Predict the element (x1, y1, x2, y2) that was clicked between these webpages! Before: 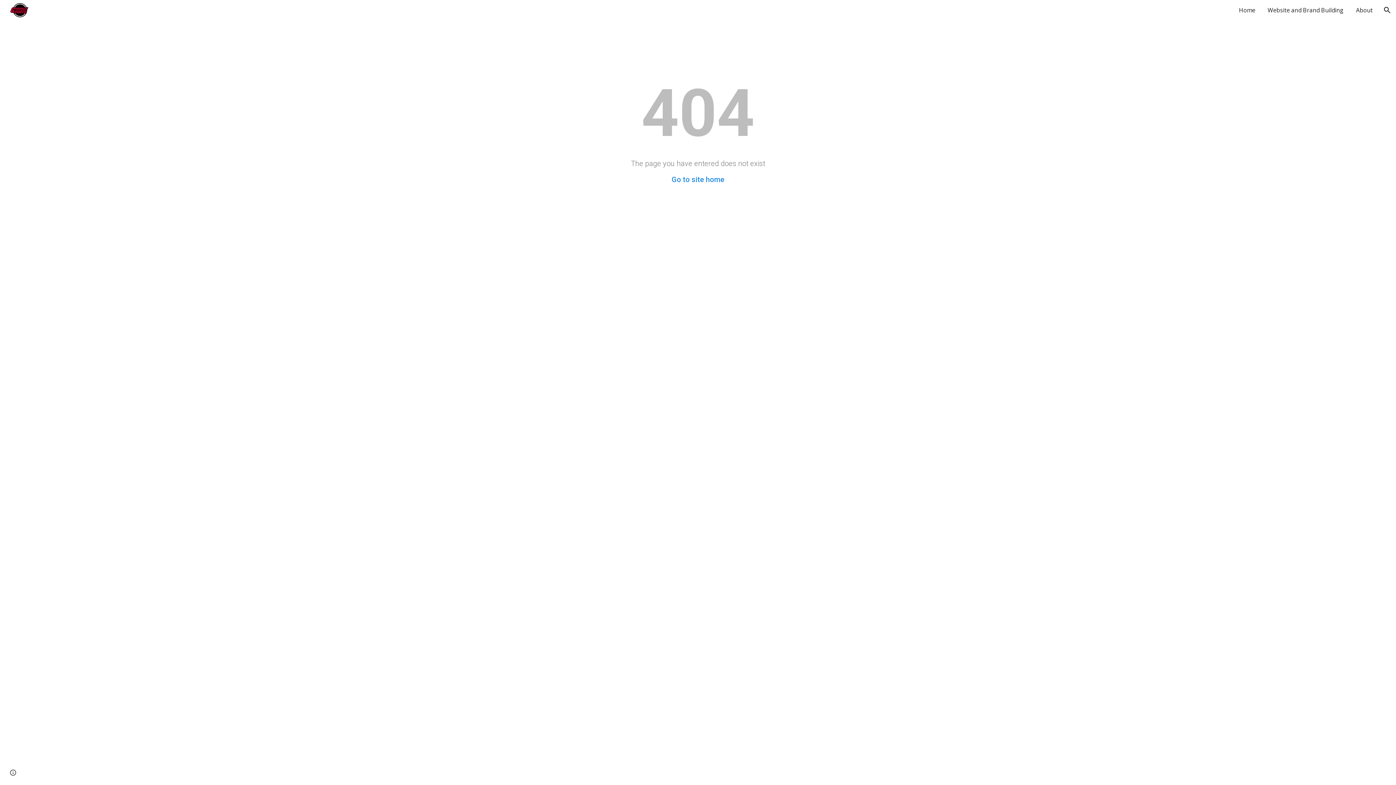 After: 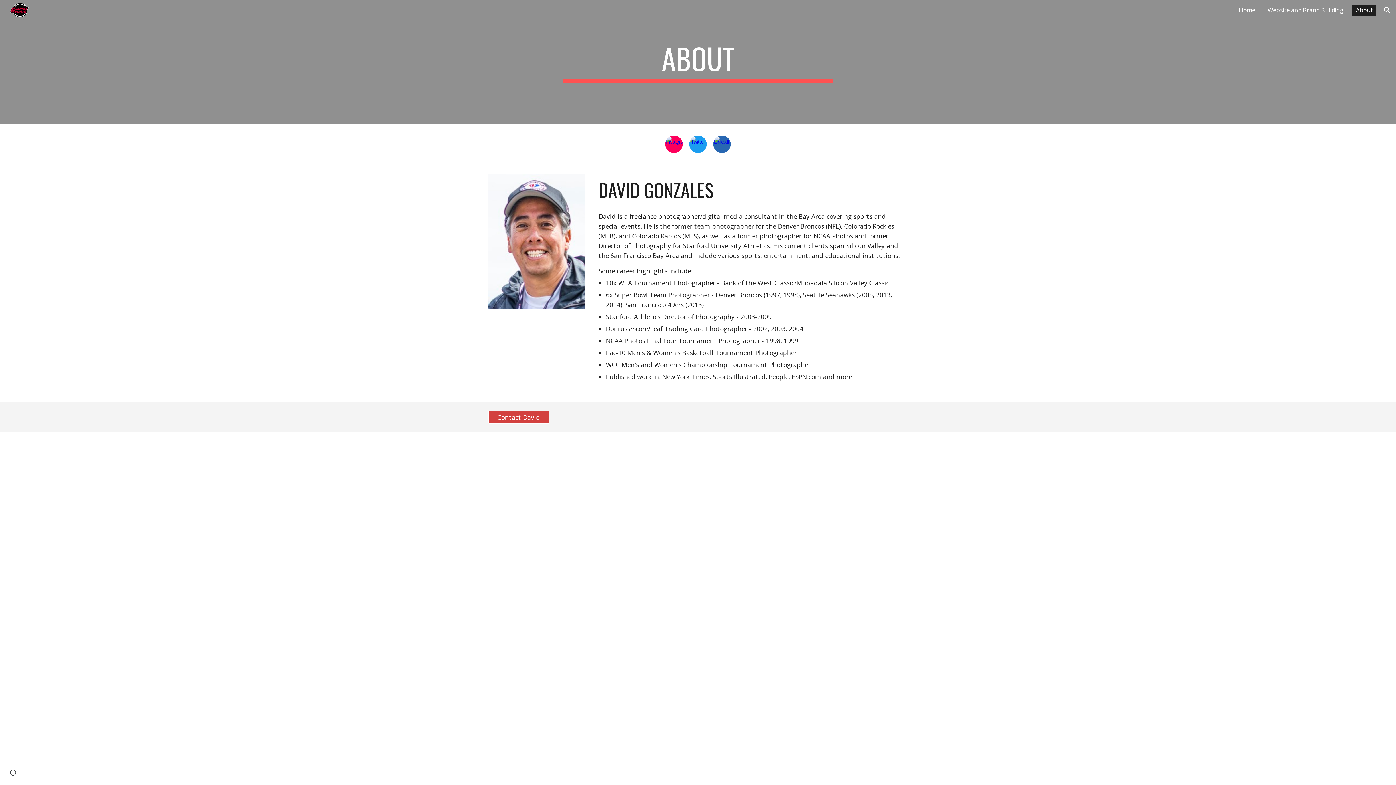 Action: bbox: (1352, 4, 1376, 15) label: About